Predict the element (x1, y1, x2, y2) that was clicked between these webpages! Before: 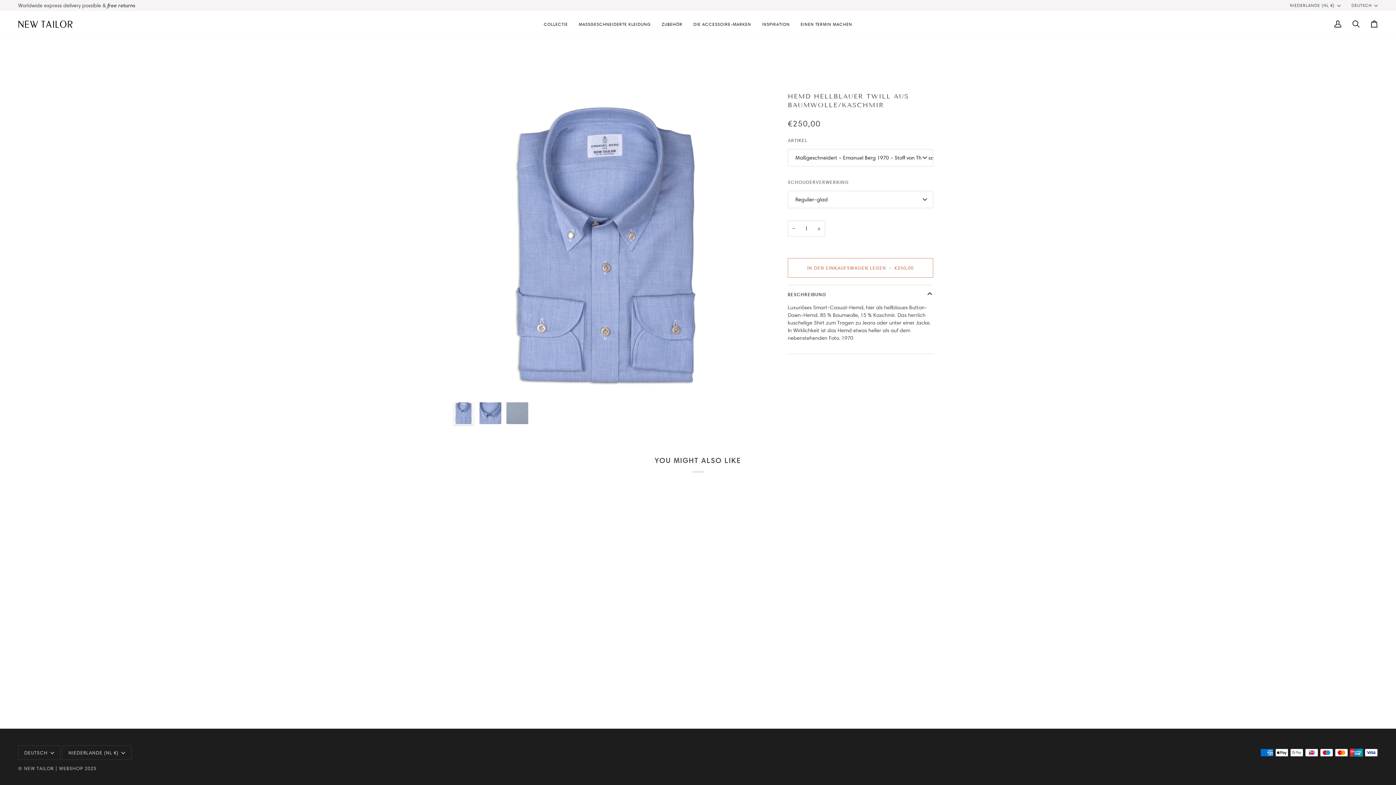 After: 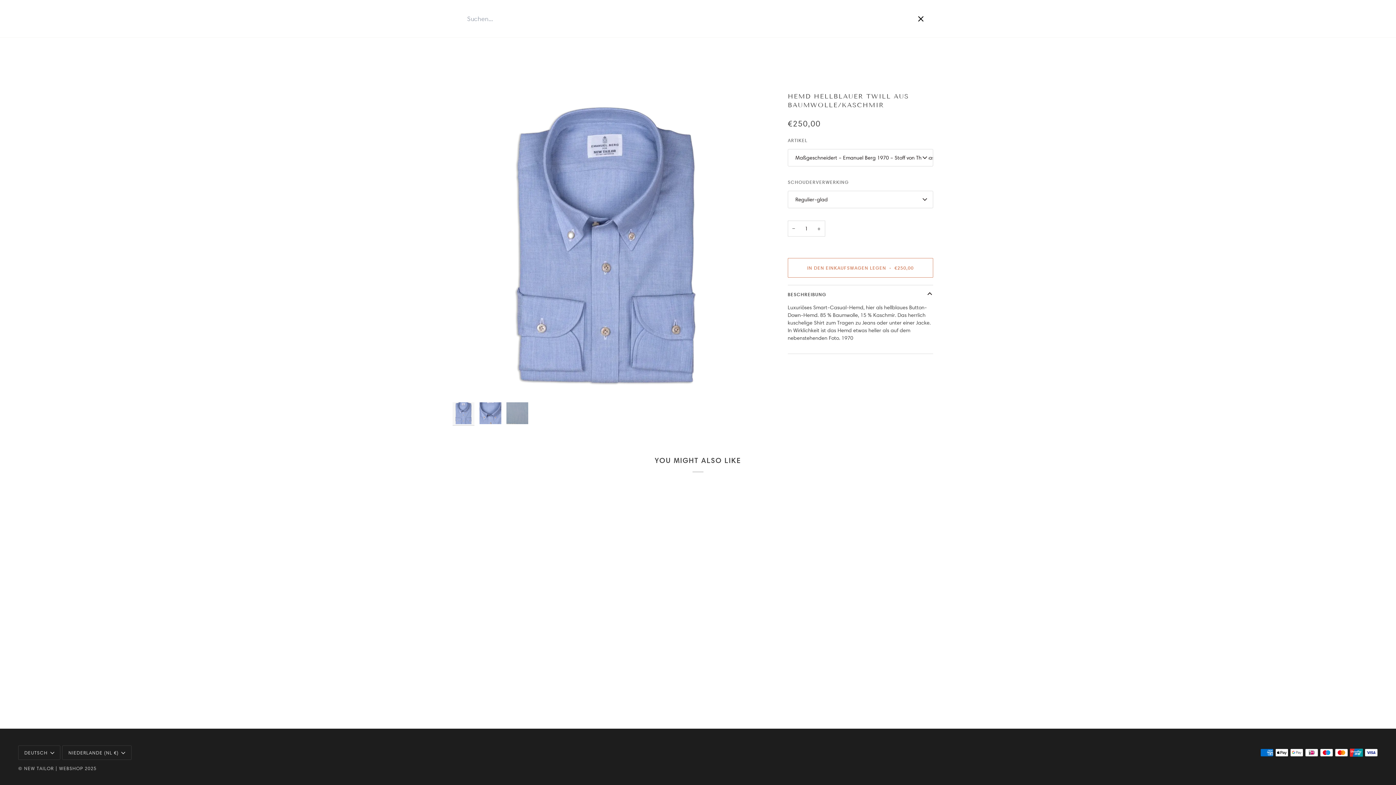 Action: bbox: (1347, 10, 1365, 37) label: Suchen